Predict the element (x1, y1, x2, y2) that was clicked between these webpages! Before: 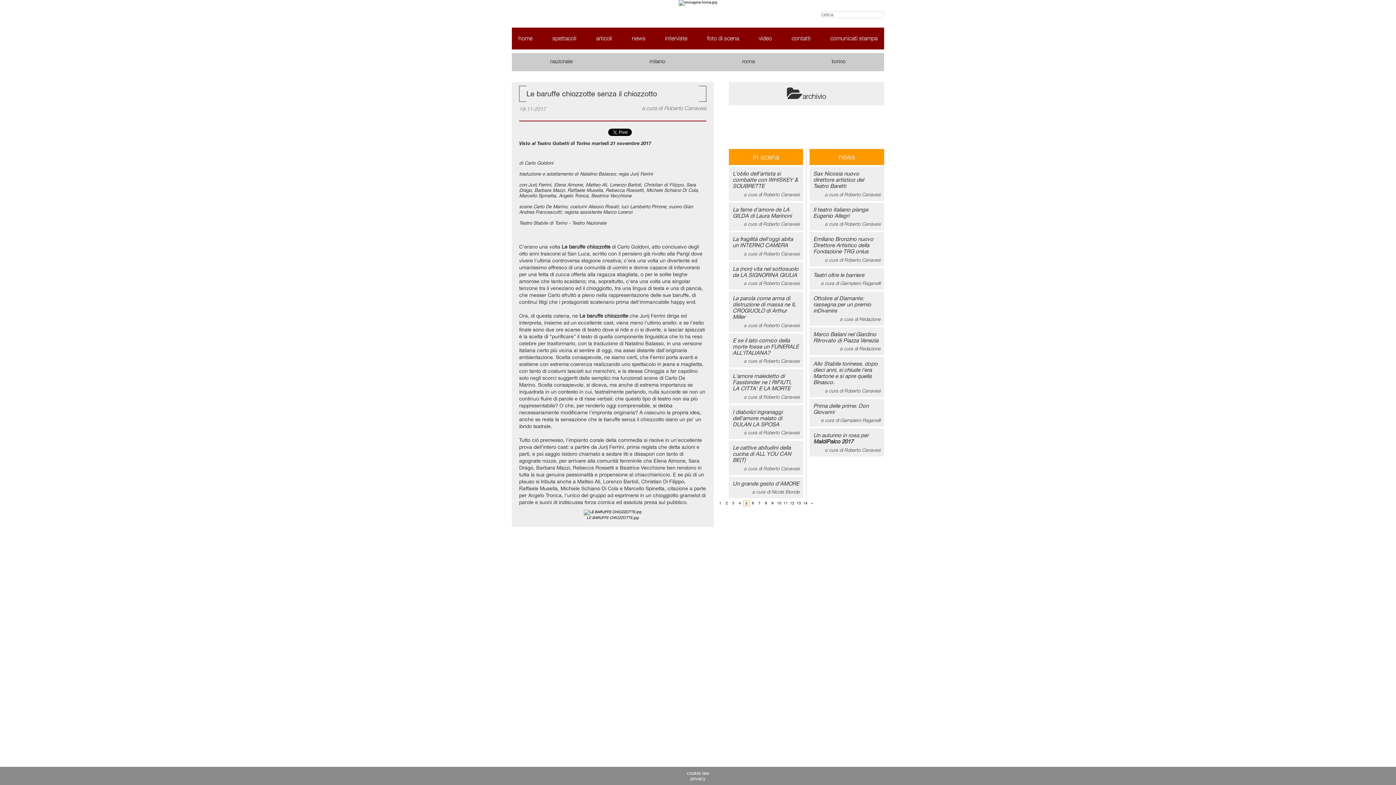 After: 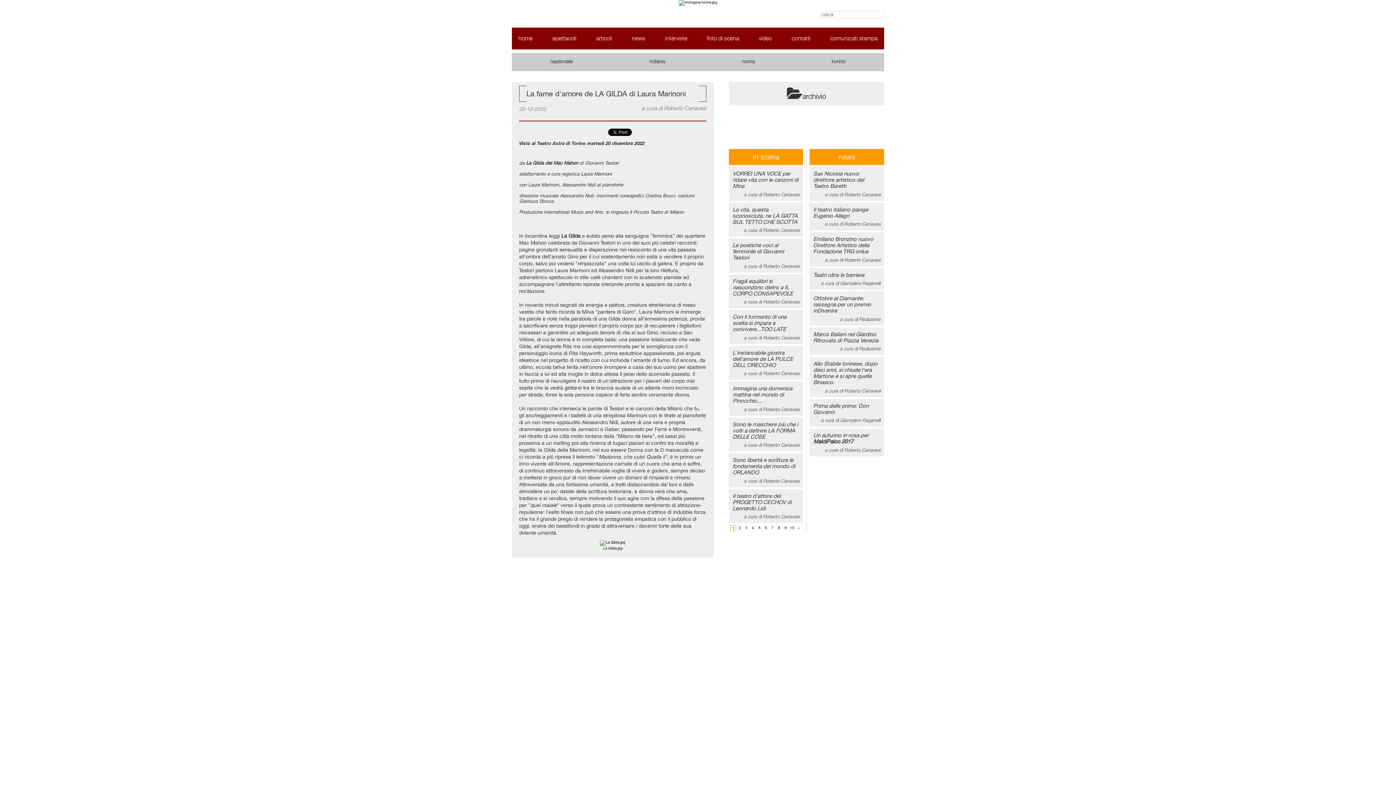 Action: label: La fame d'amore de LA GILDA di Laura Marinoni
a cura di Roberto Canavesi bbox: (732, 206, 799, 226)